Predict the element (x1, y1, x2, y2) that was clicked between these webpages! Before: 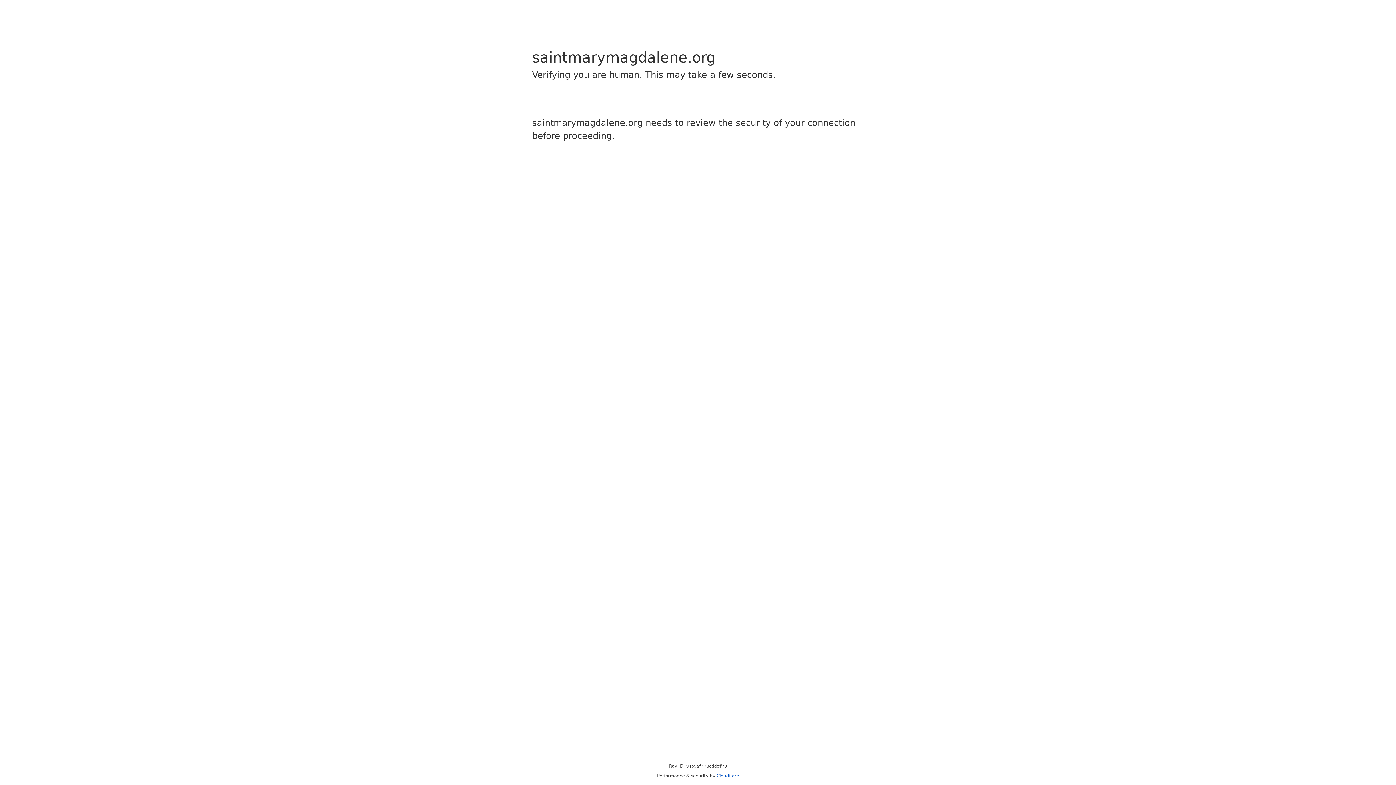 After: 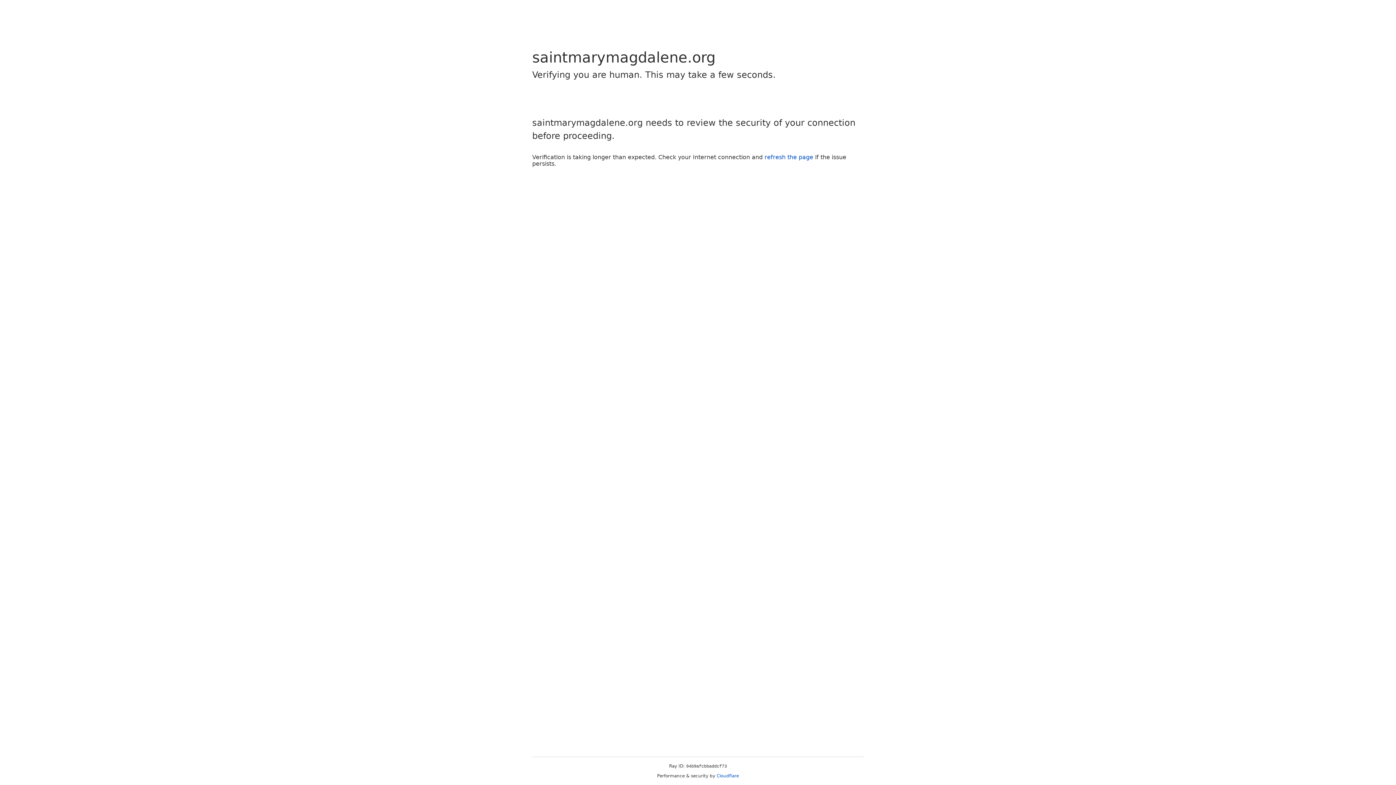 Action: bbox: (716, 773, 739, 778) label: Cloudflare